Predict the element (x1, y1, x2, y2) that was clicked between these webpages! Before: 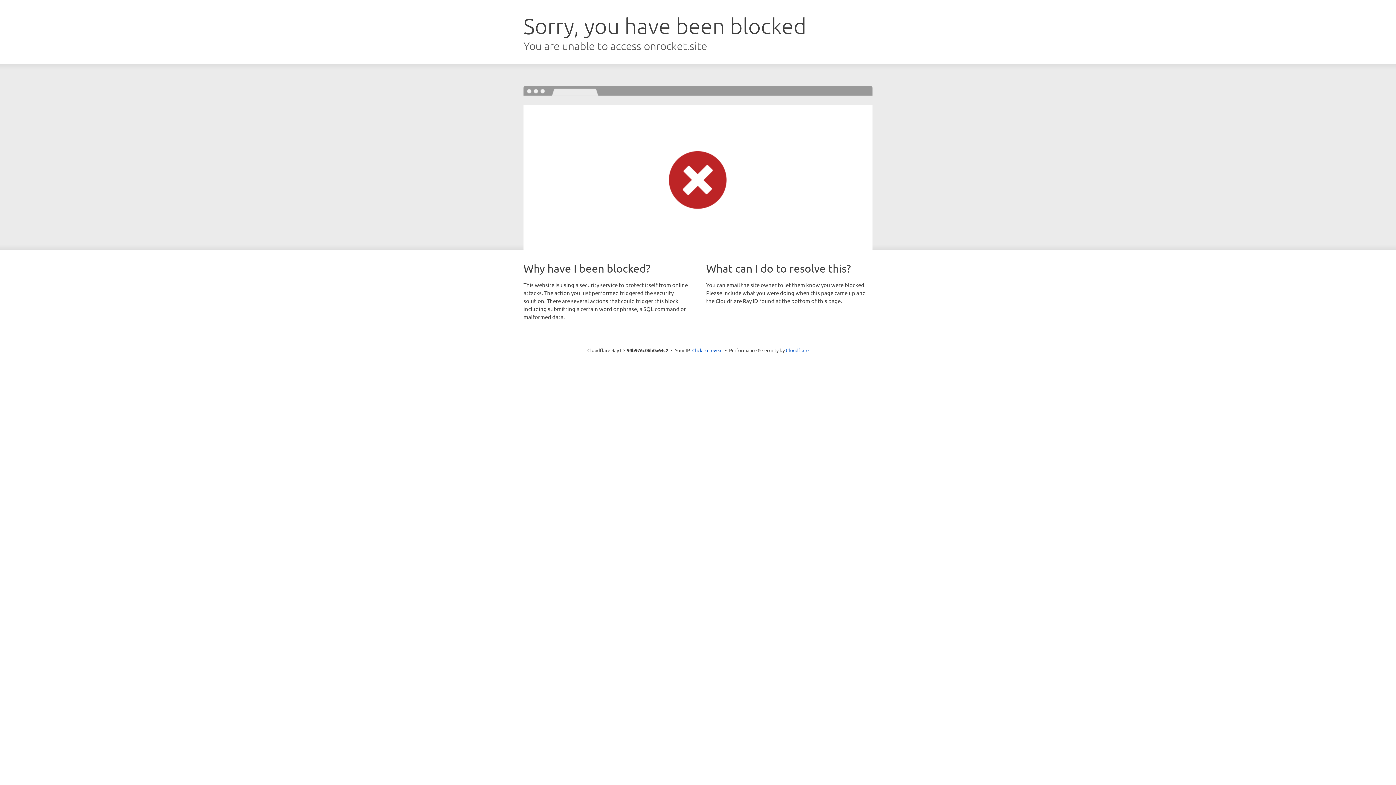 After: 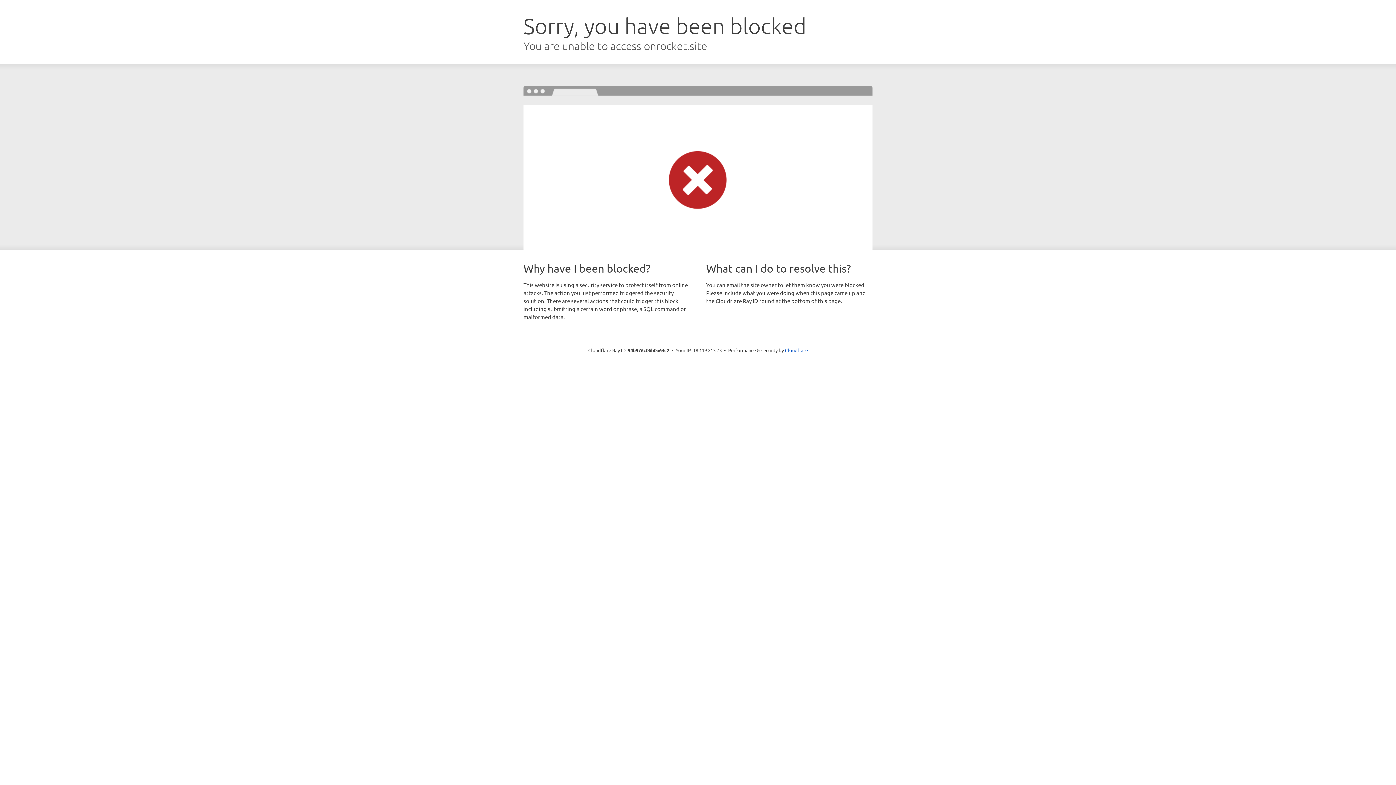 Action: label: Click to reveal bbox: (692, 346, 722, 353)